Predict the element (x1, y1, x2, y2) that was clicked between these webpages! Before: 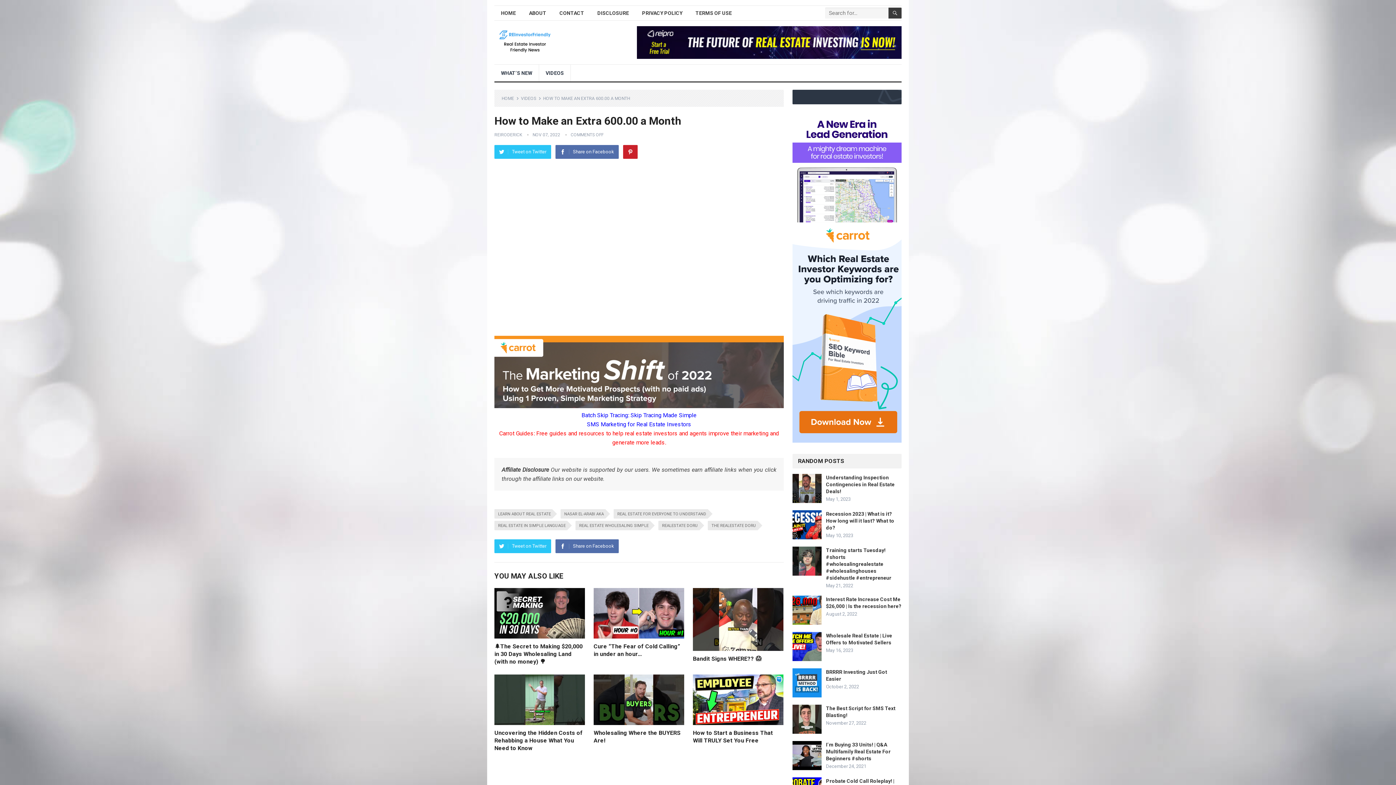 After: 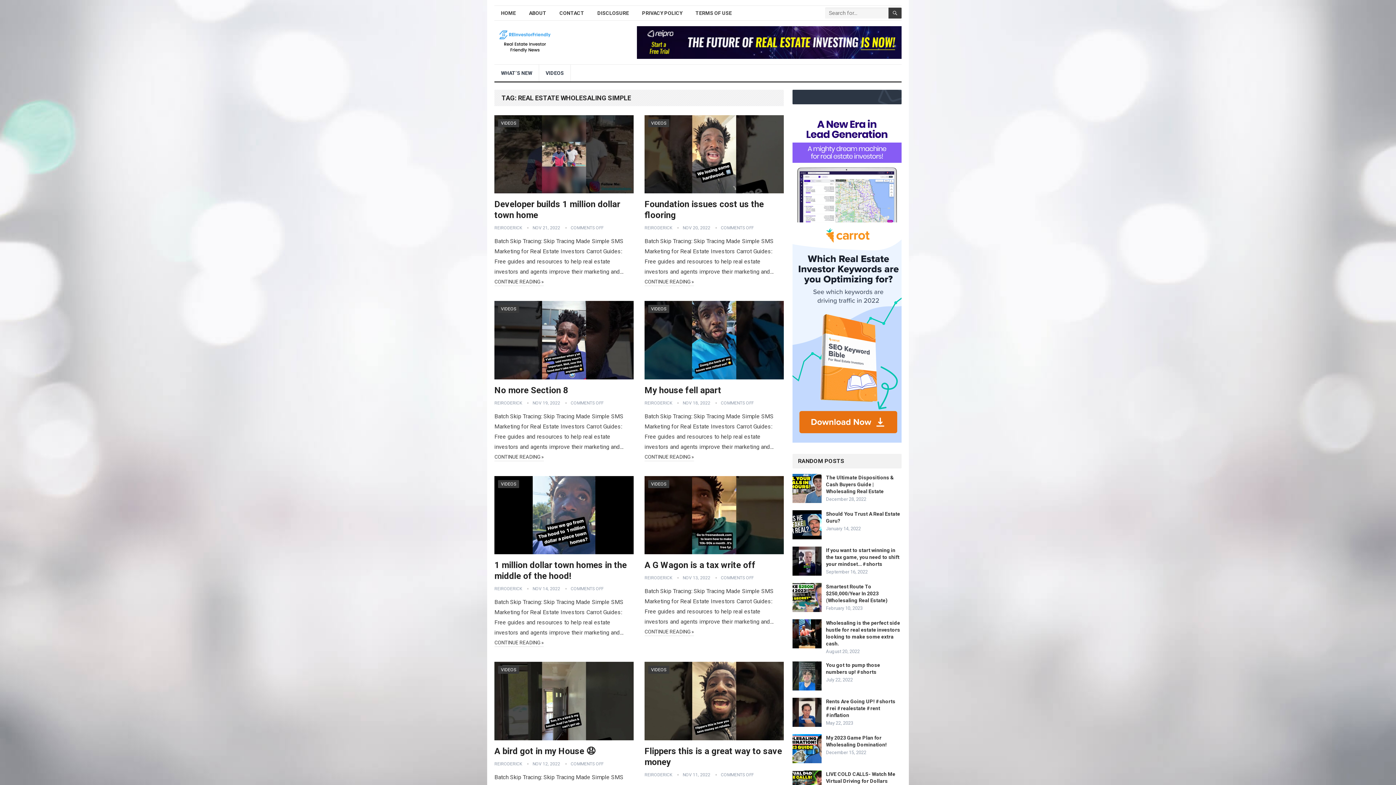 Action: label: REAL ESTATE WHOLESALING SIMPLE bbox: (575, 521, 650, 530)